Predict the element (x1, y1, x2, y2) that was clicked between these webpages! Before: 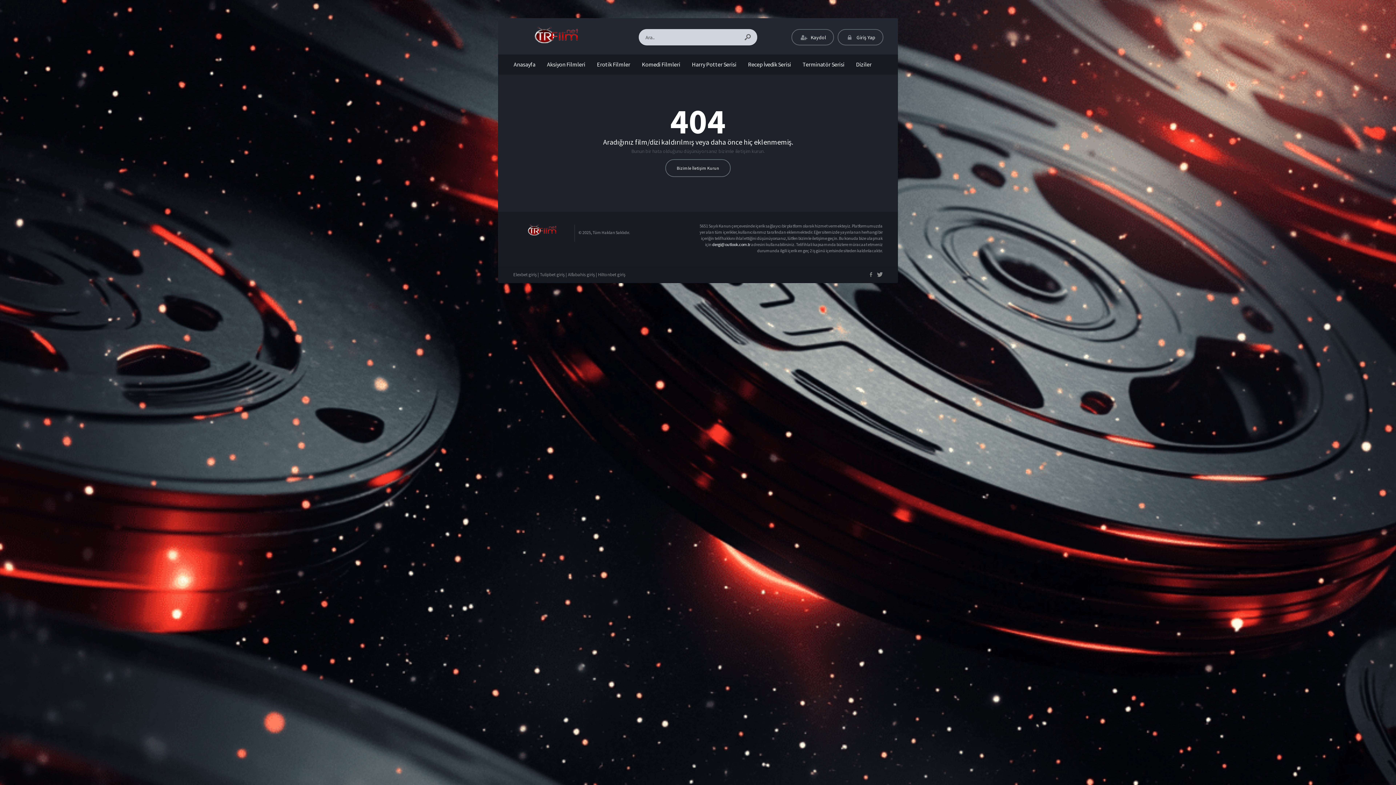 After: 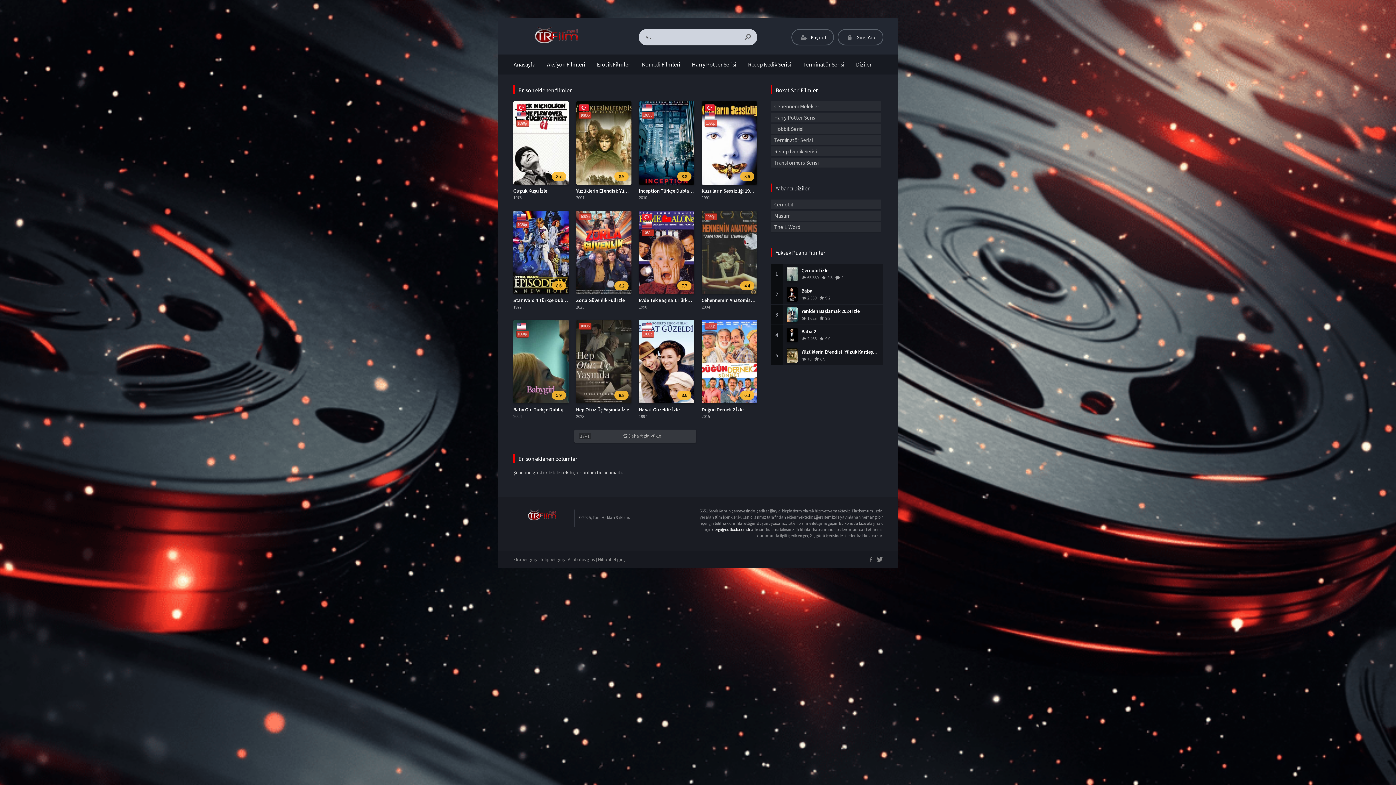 Action: bbox: (512, 26, 600, 52)